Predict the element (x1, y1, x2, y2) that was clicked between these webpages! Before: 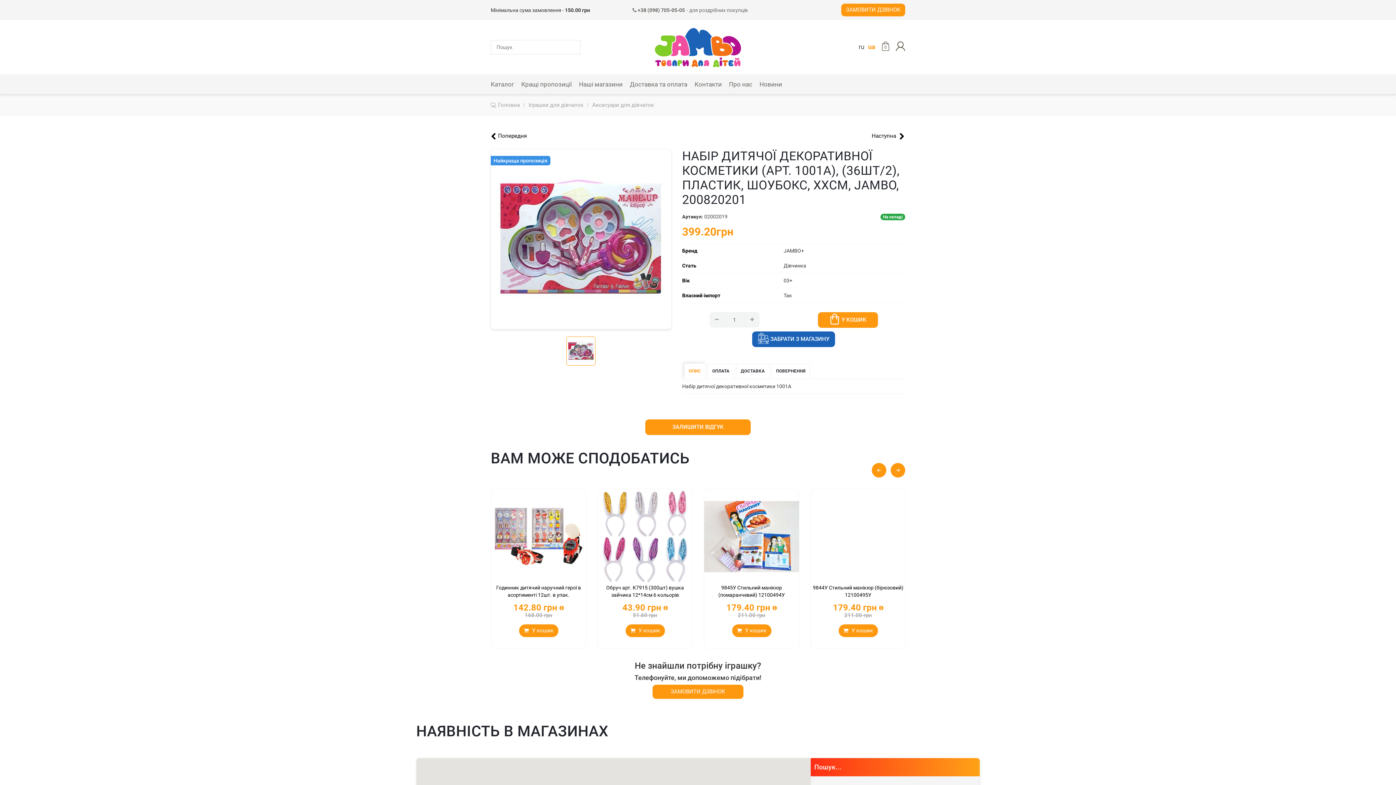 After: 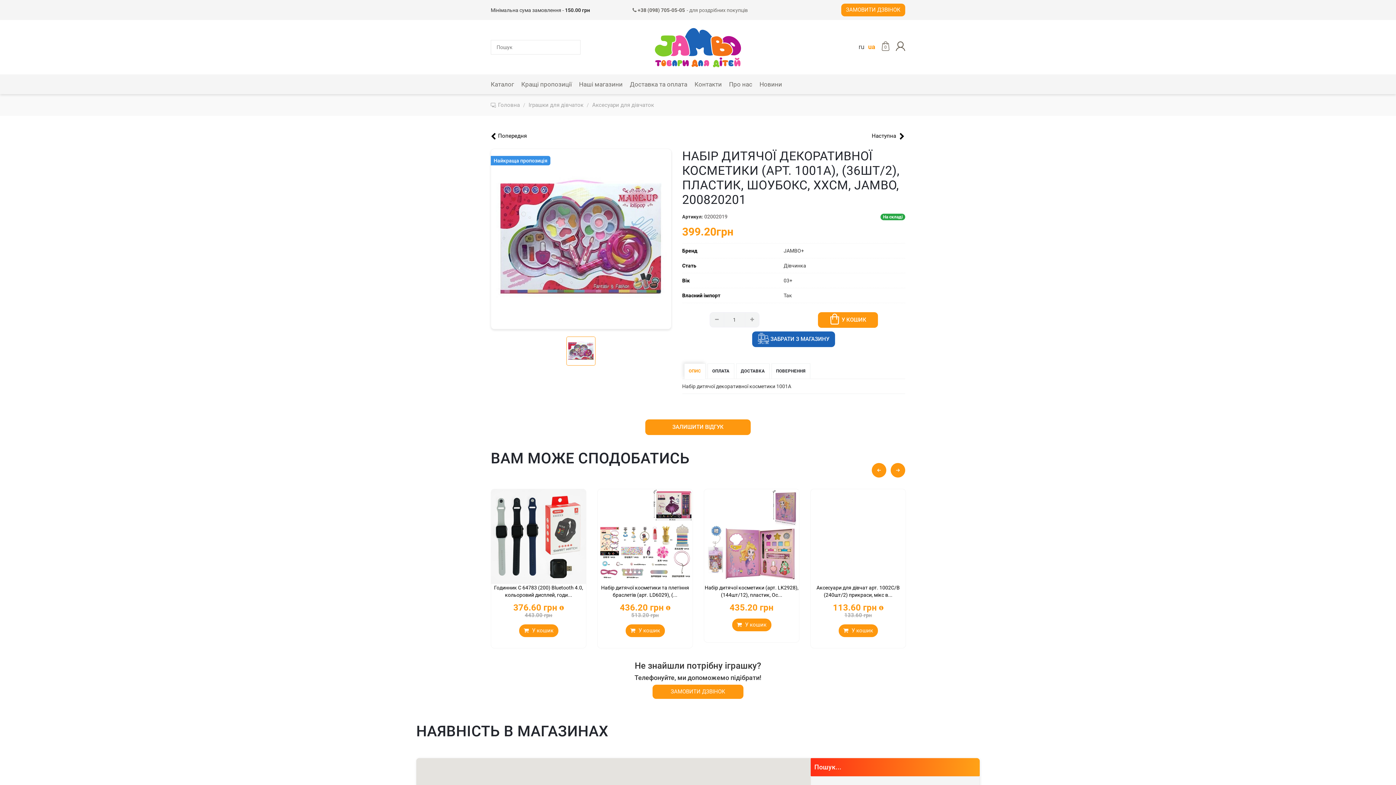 Action: bbox: (684, 364, 705, 379) label: ОПИС